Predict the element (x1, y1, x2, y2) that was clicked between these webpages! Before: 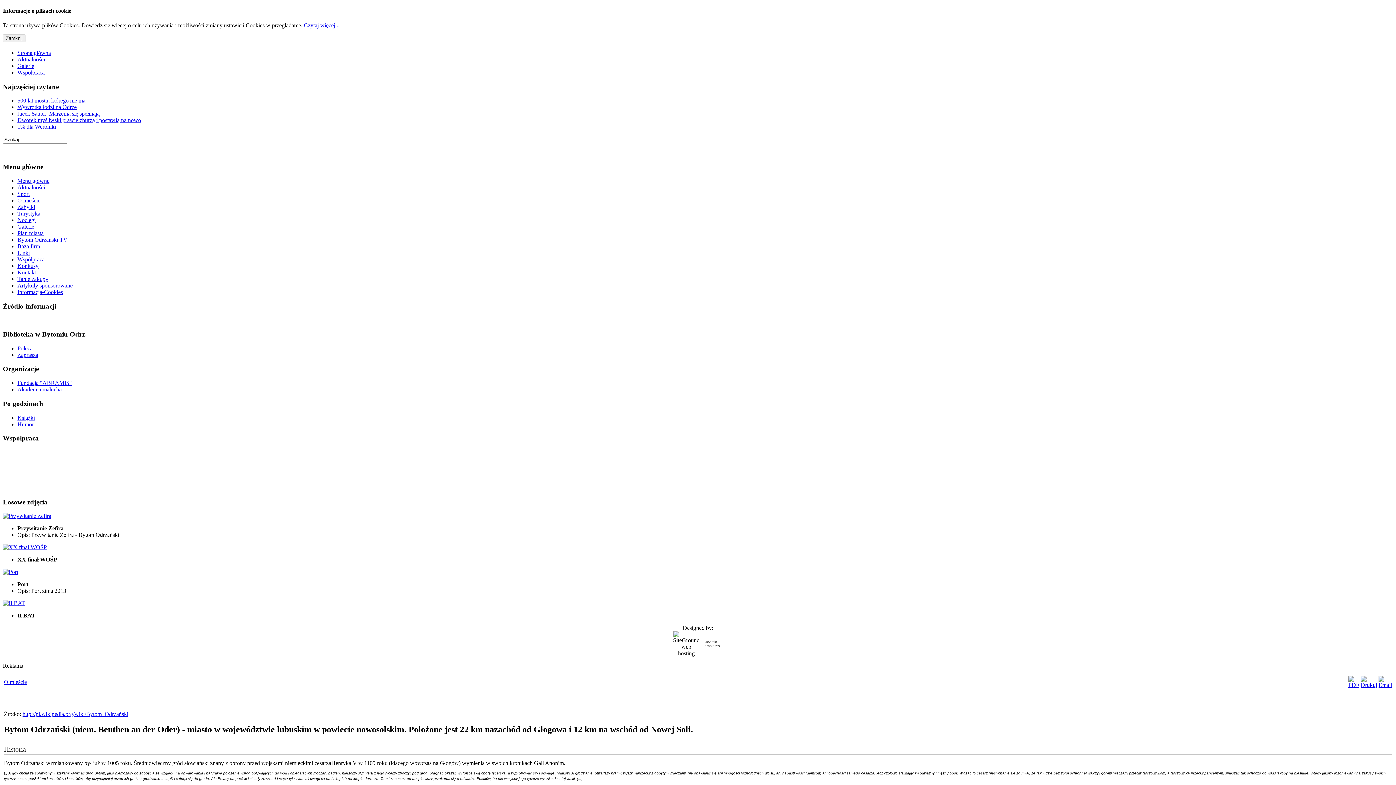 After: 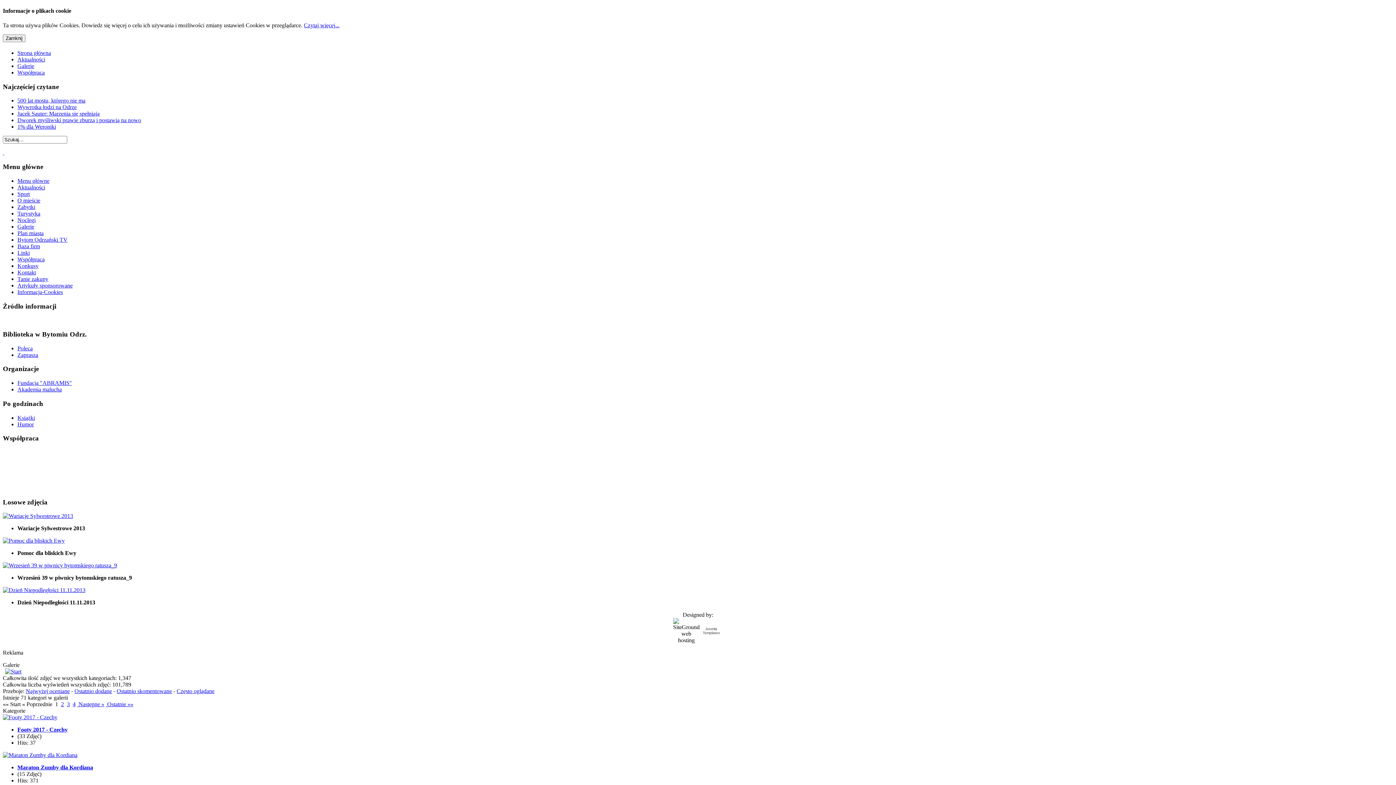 Action: label: Galerie bbox: (17, 62, 34, 69)